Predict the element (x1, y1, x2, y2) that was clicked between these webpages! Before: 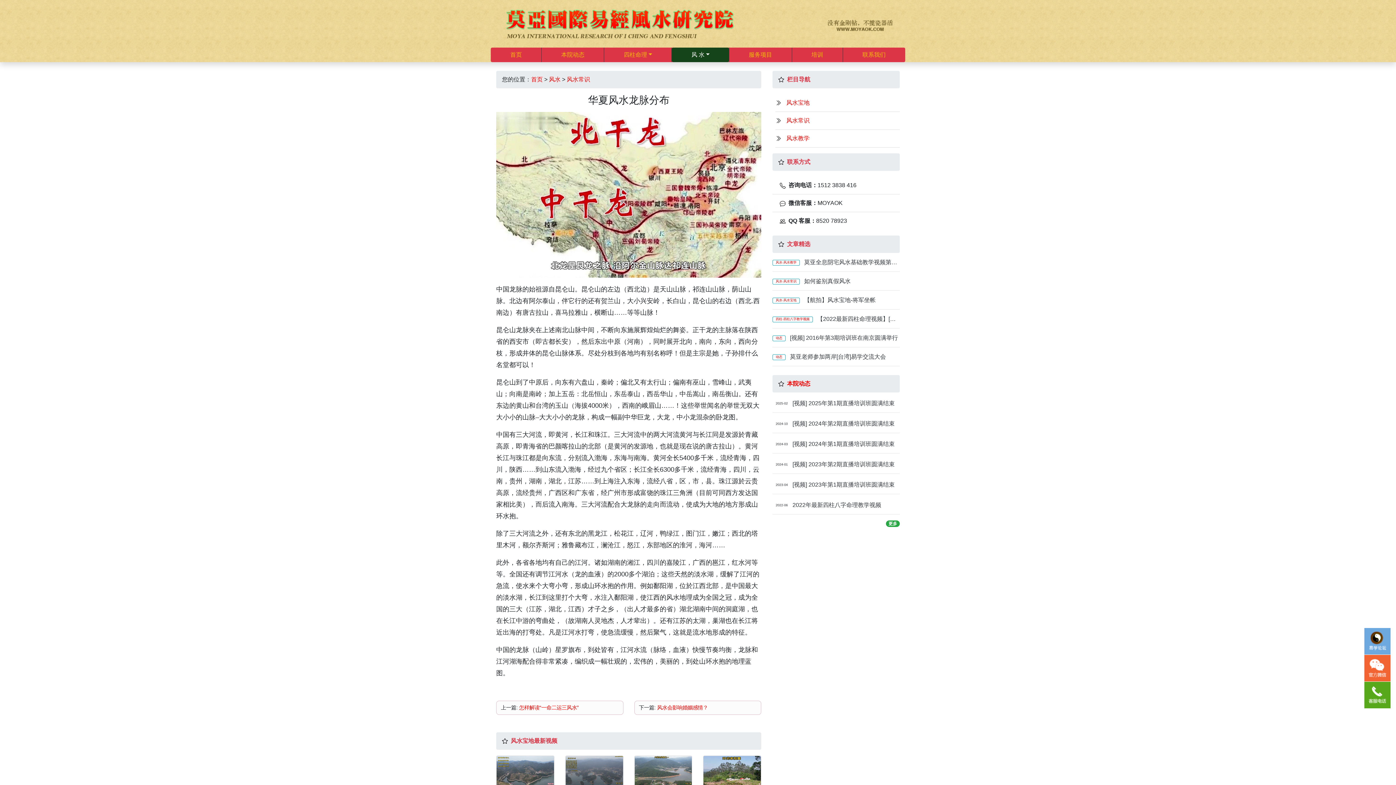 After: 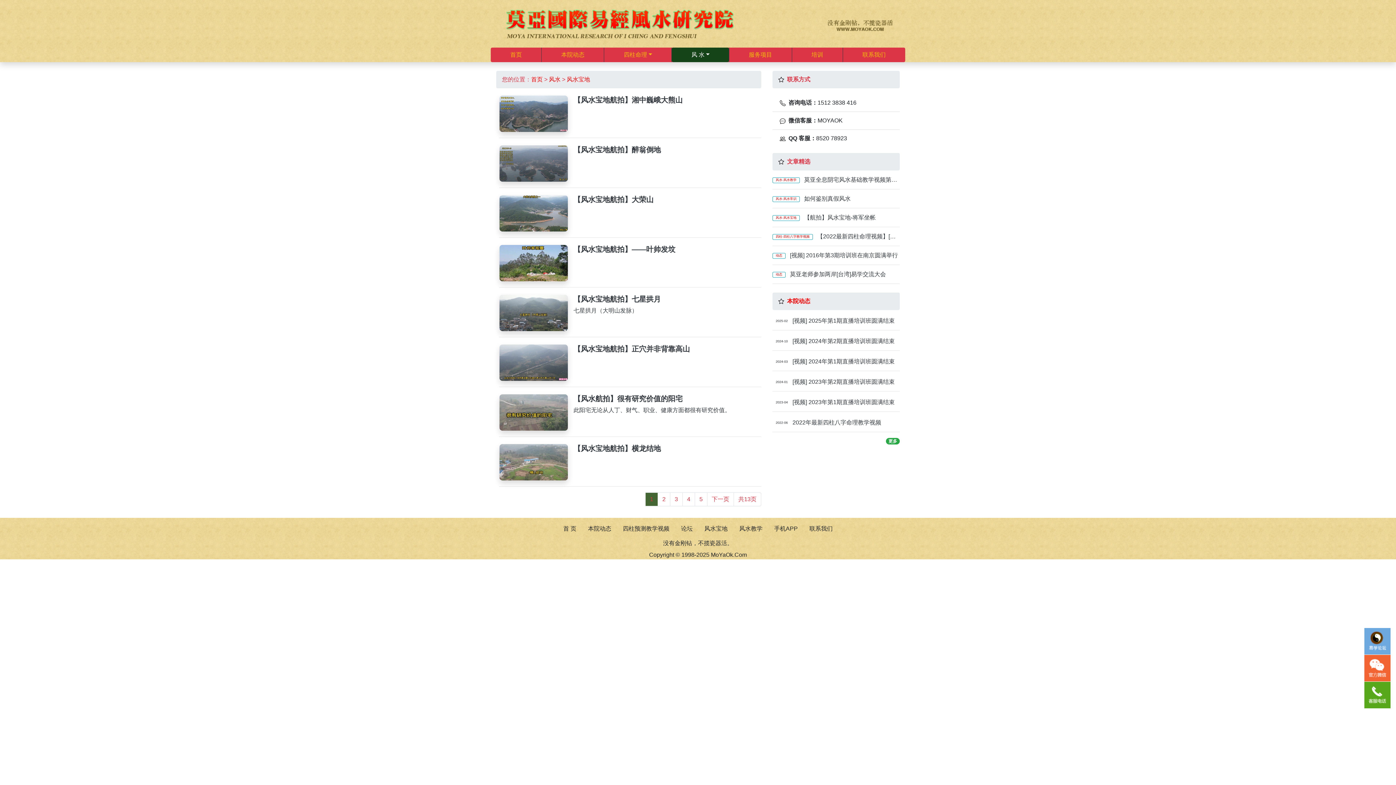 Action: bbox: (772, 297, 800, 303) label: 风水-风水宝地